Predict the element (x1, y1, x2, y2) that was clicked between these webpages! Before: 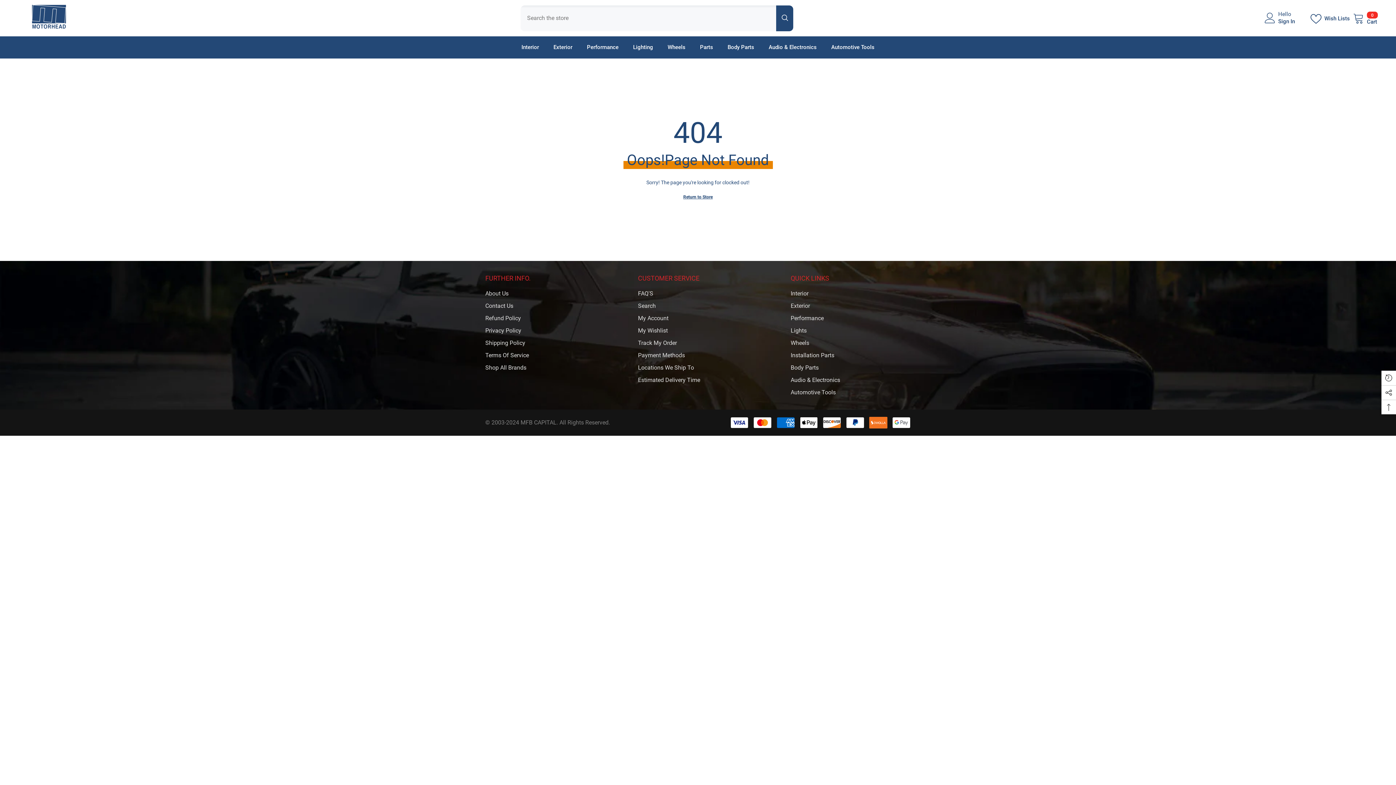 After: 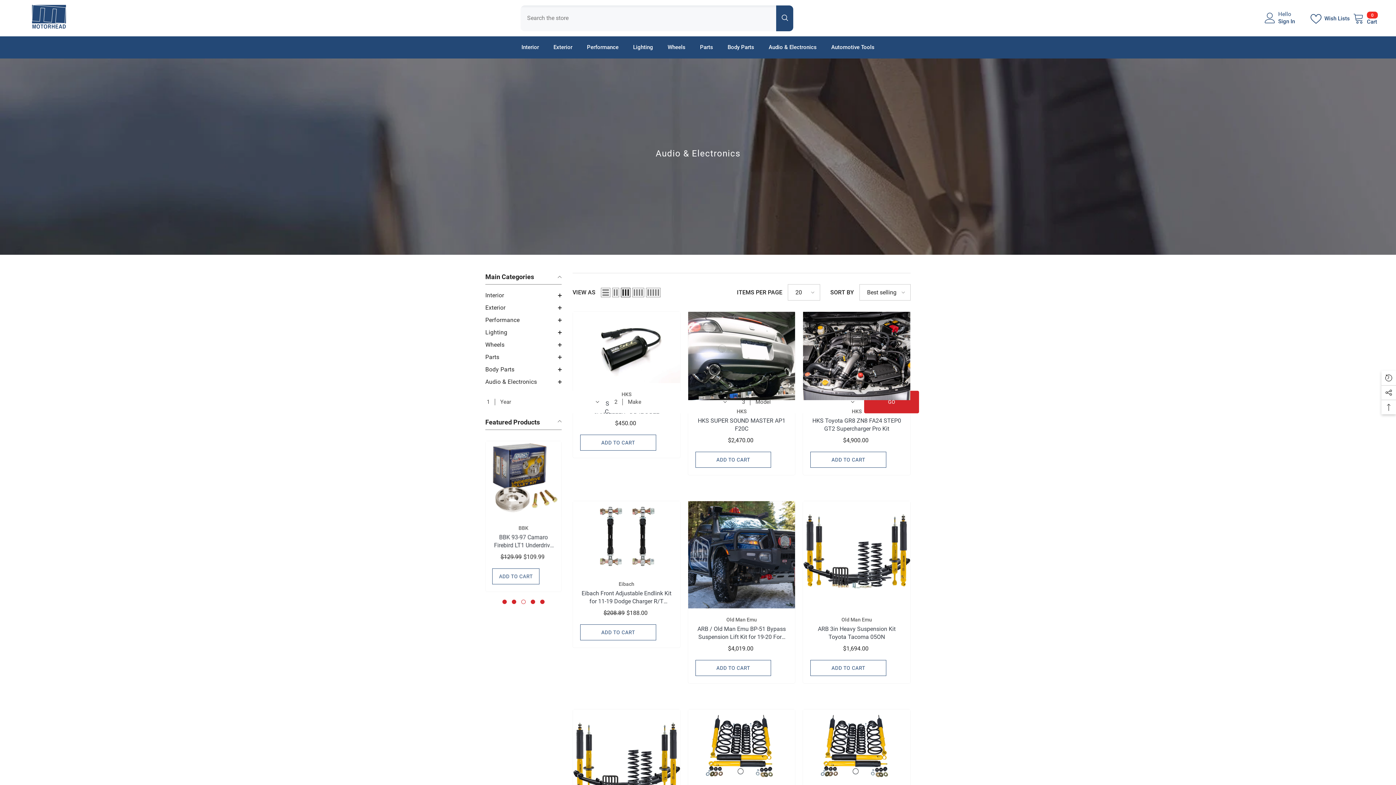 Action: bbox: (790, 374, 840, 386) label: Audio & Electronics